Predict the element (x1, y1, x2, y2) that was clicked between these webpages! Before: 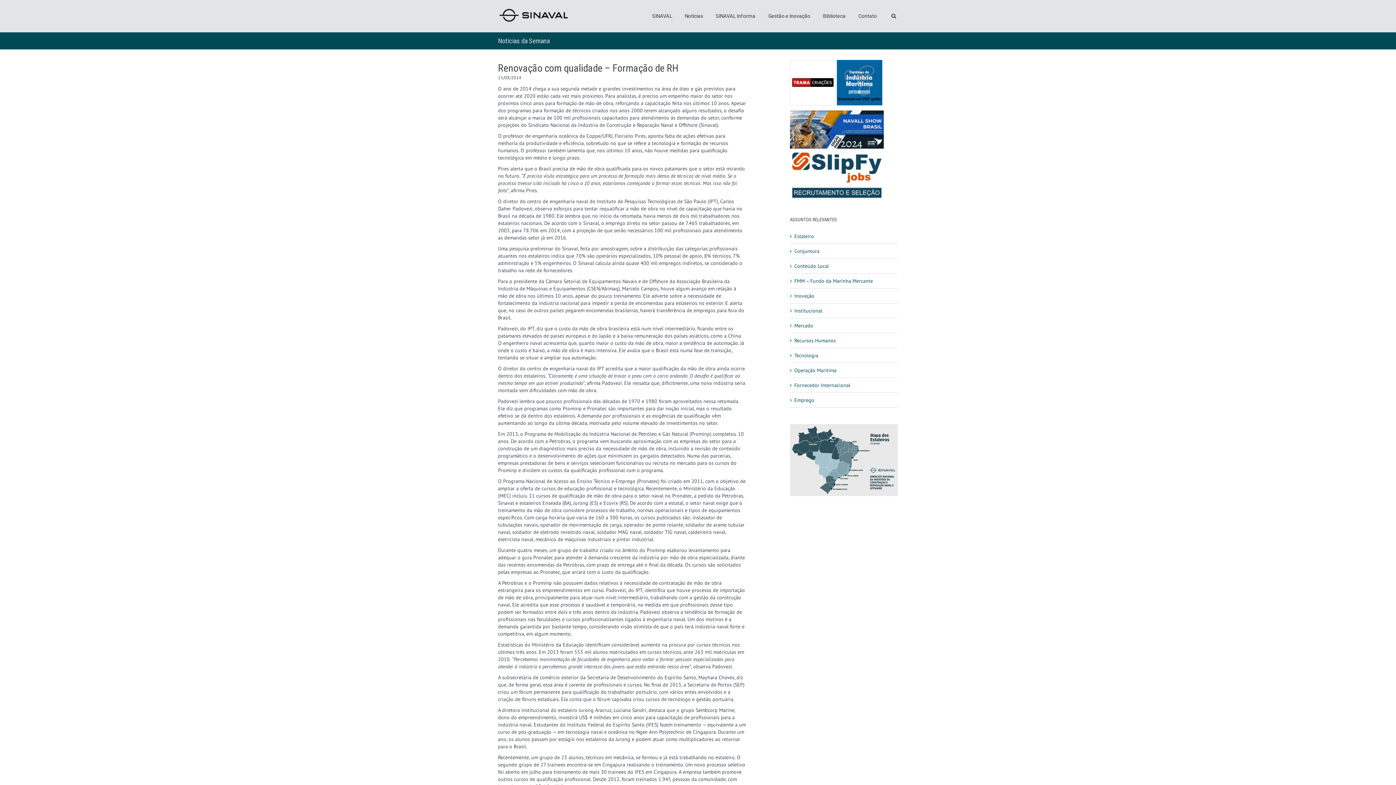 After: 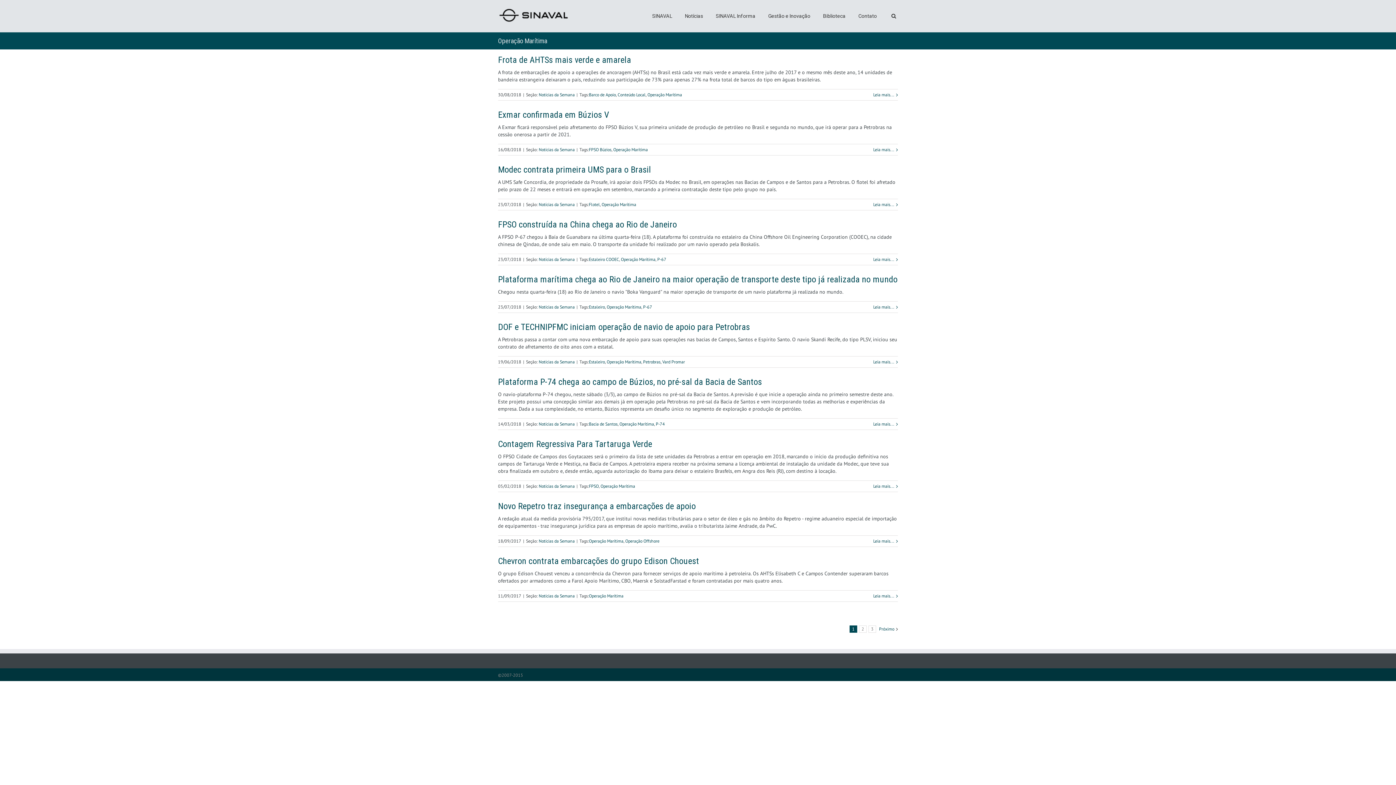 Action: label: Operação Marítima bbox: (794, 367, 836, 373)